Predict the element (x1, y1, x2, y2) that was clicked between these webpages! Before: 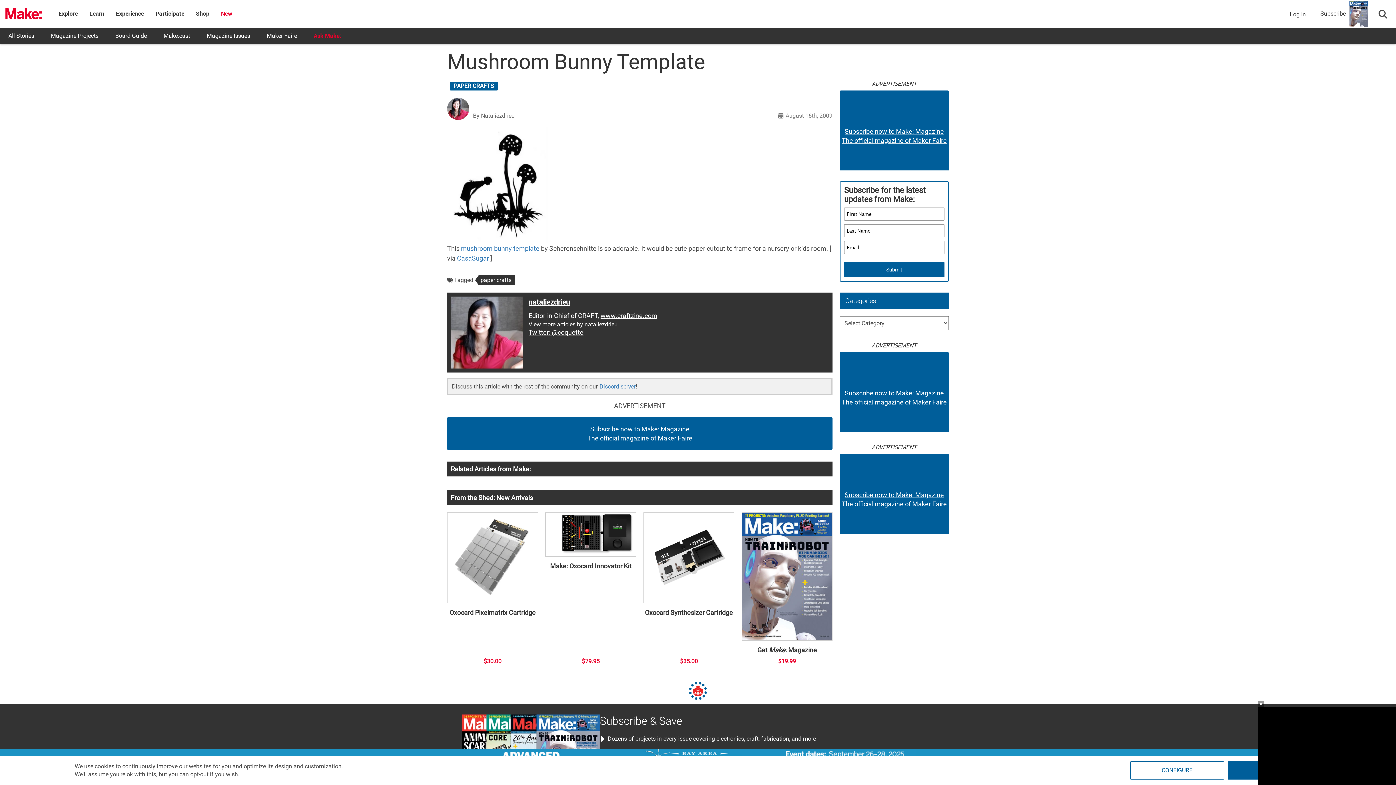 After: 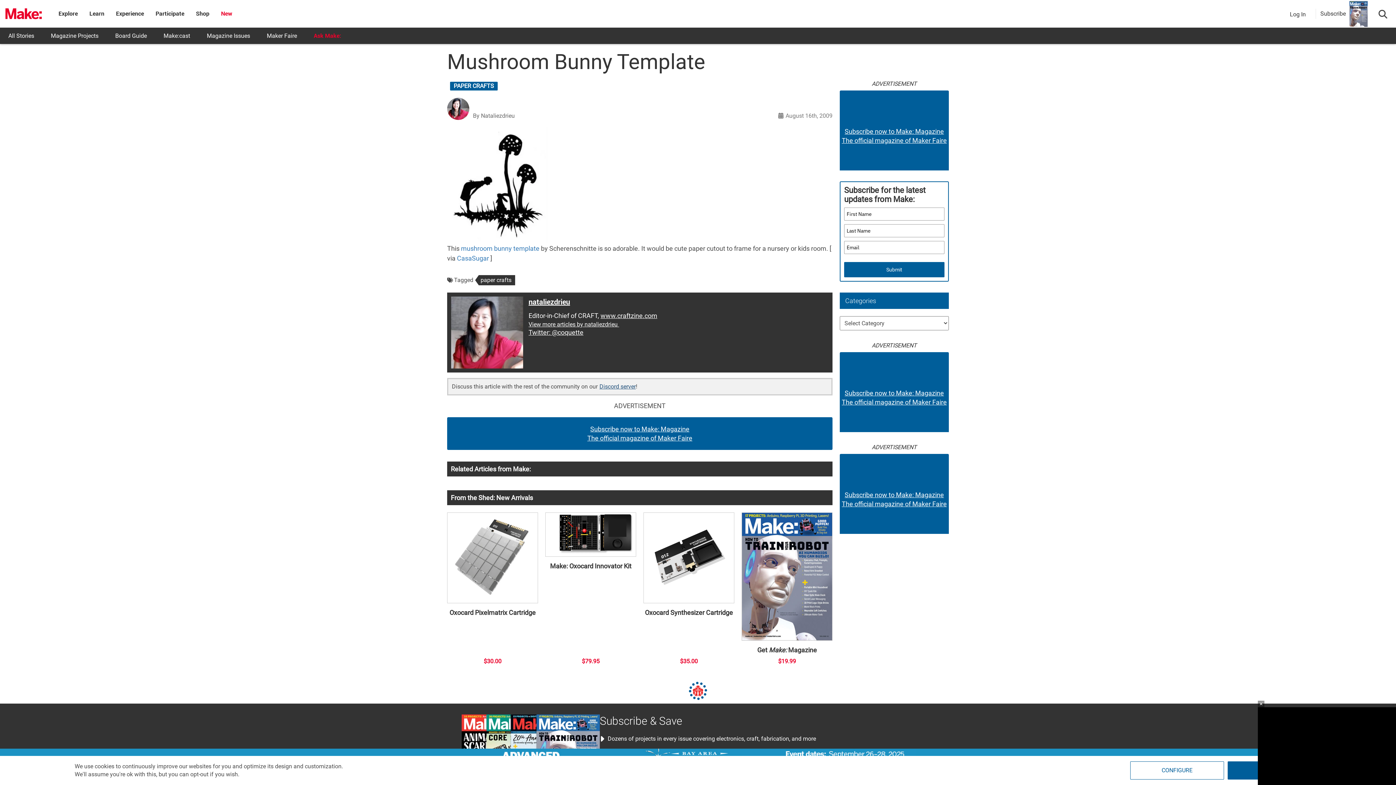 Action: label: Discord server bbox: (599, 382, 636, 390)